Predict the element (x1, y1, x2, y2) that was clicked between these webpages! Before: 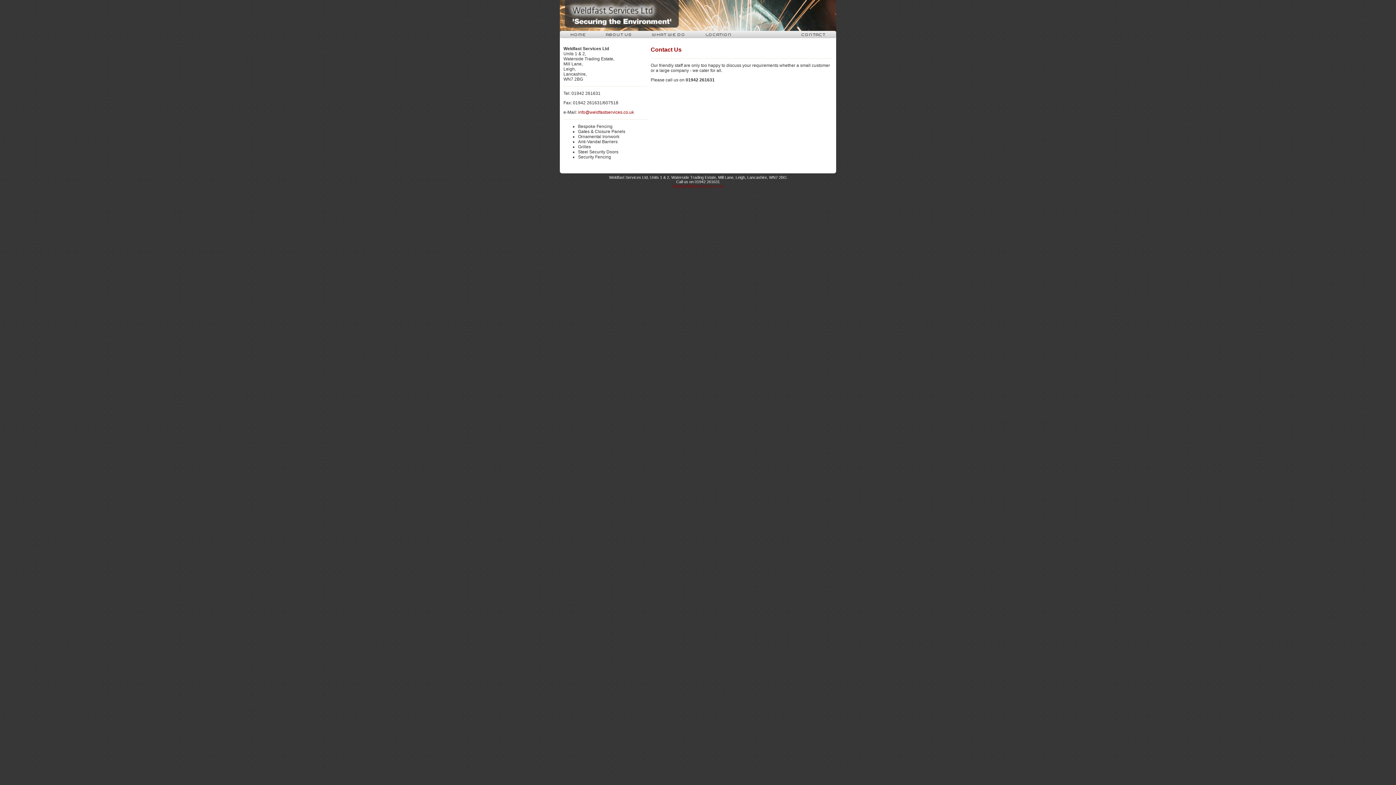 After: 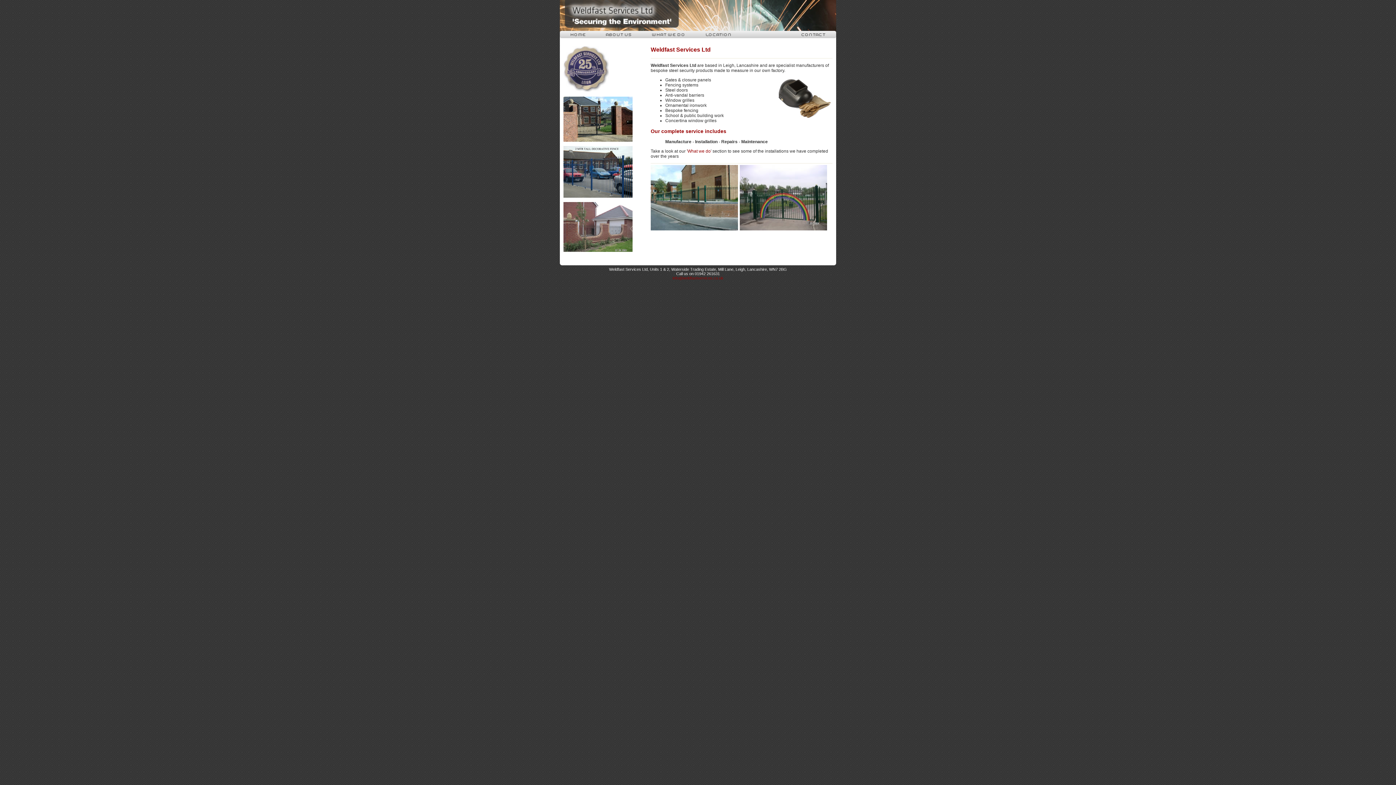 Action: bbox: (560, 34, 596, 39)